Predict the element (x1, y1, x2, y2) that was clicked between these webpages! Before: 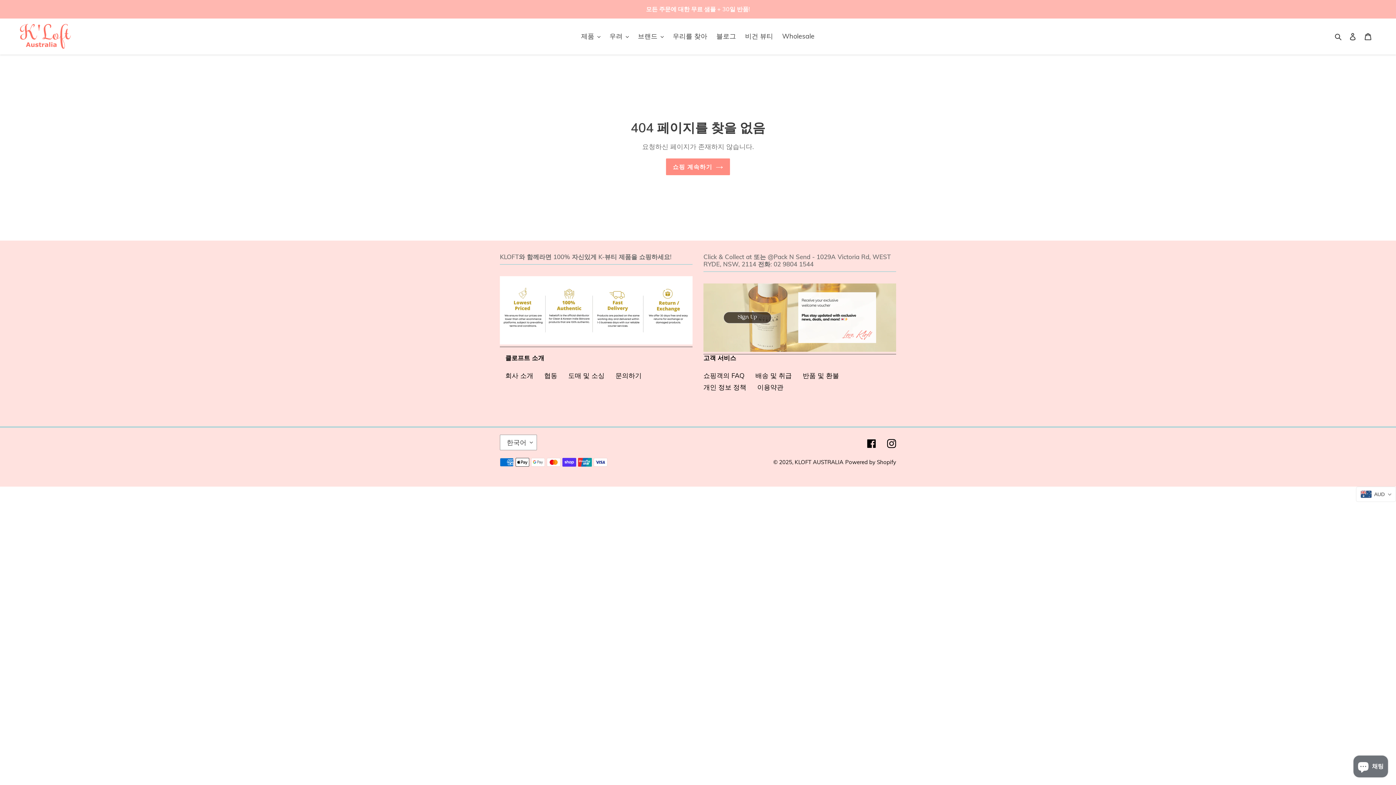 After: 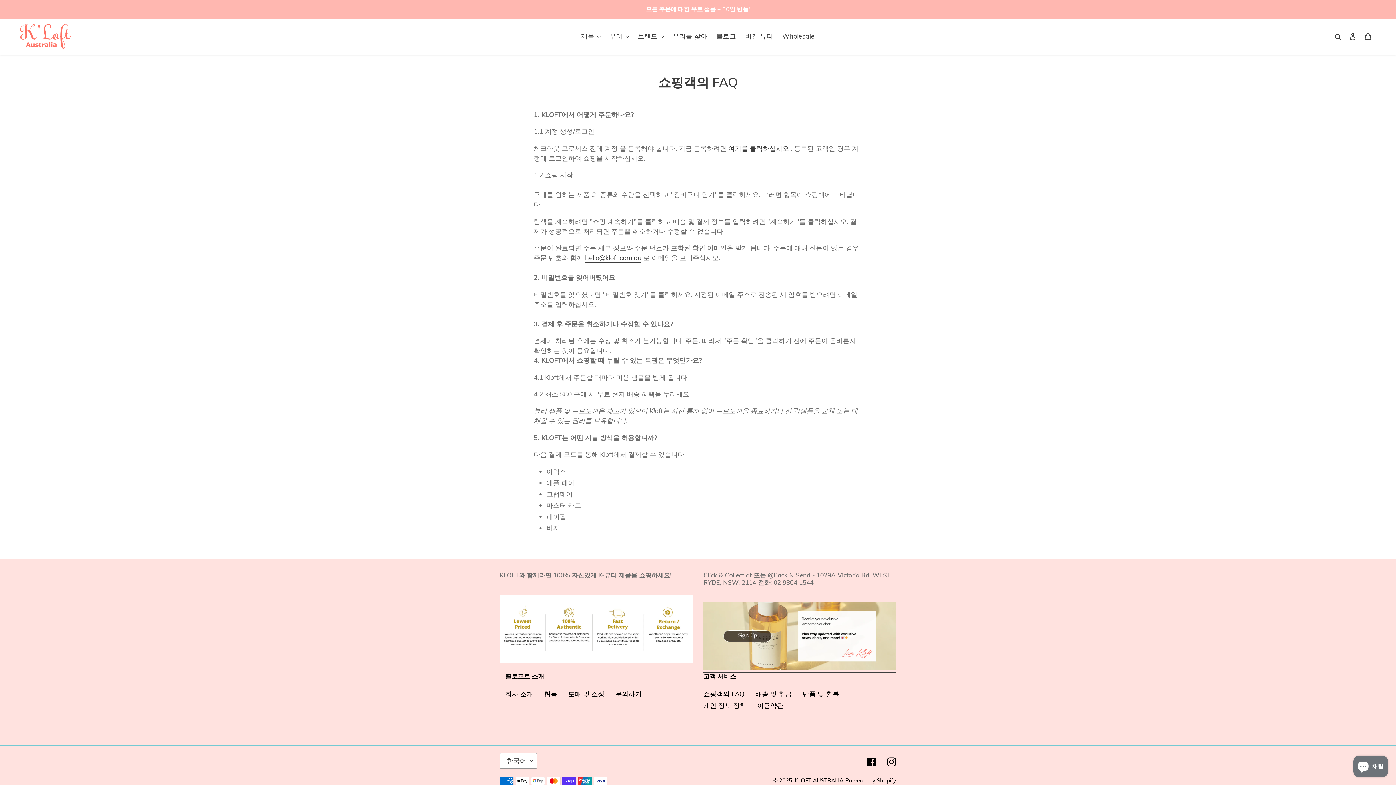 Action: bbox: (703, 371, 744, 379) label: 쇼핑객의 FAQ